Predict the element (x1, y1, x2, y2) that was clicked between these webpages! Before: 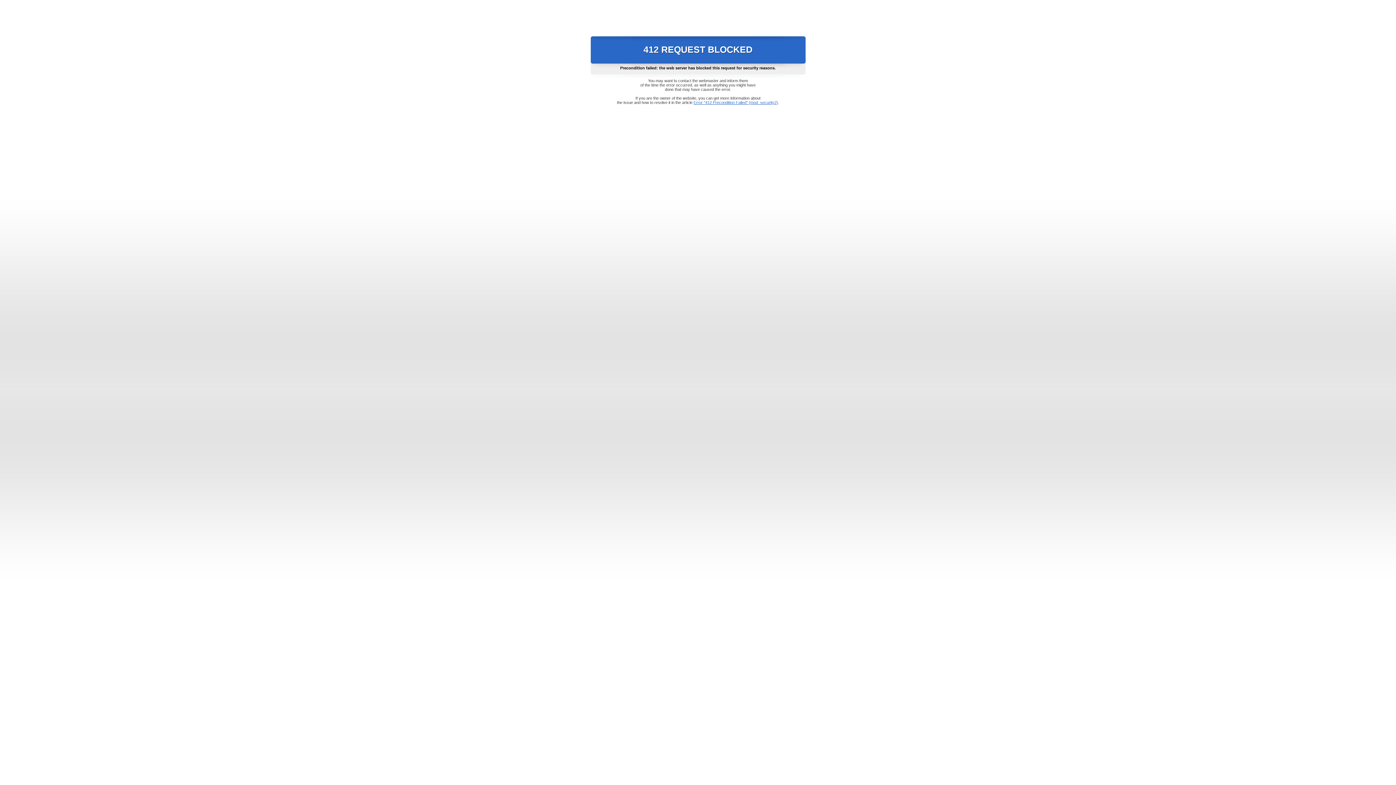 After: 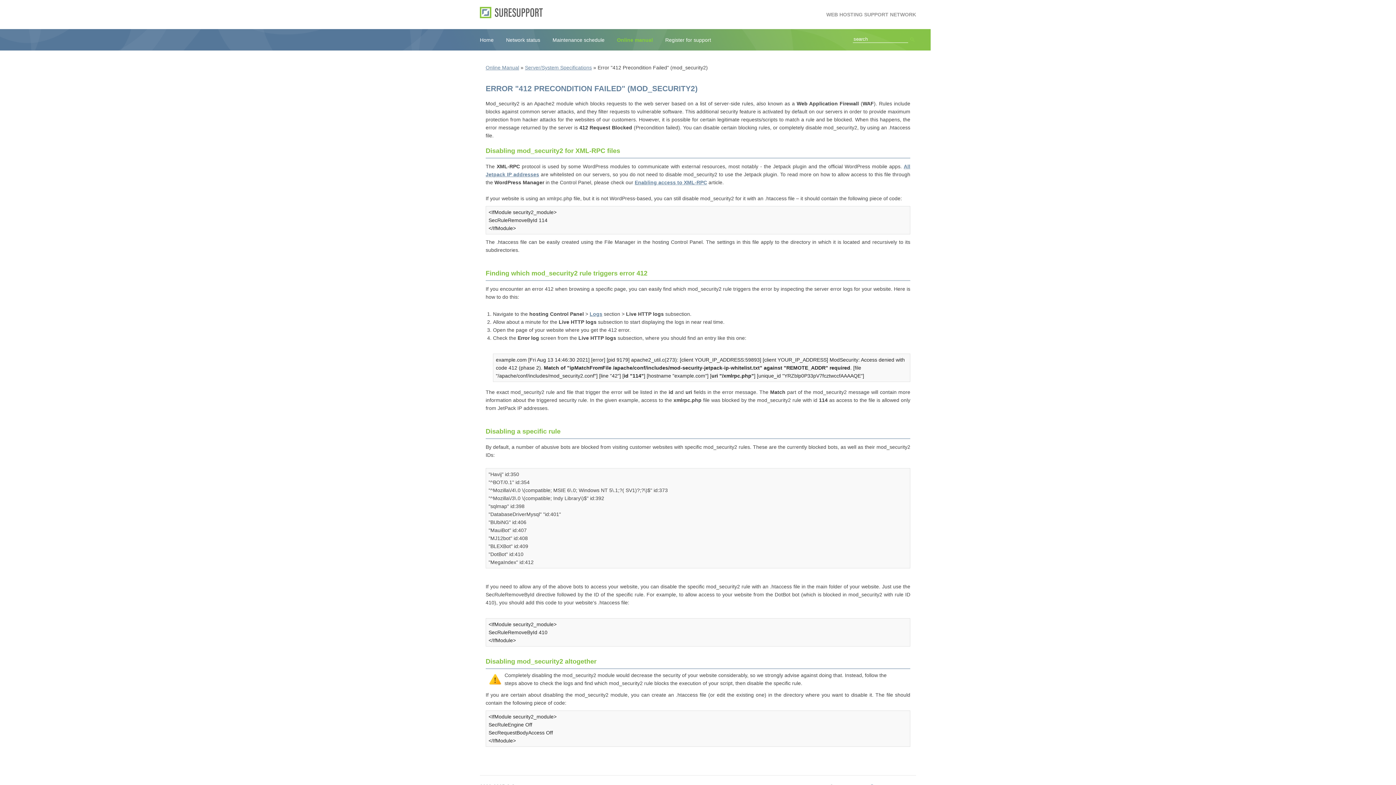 Action: bbox: (693, 100, 778, 104) label: Error "412 Precondition Failed" (mod_security2)